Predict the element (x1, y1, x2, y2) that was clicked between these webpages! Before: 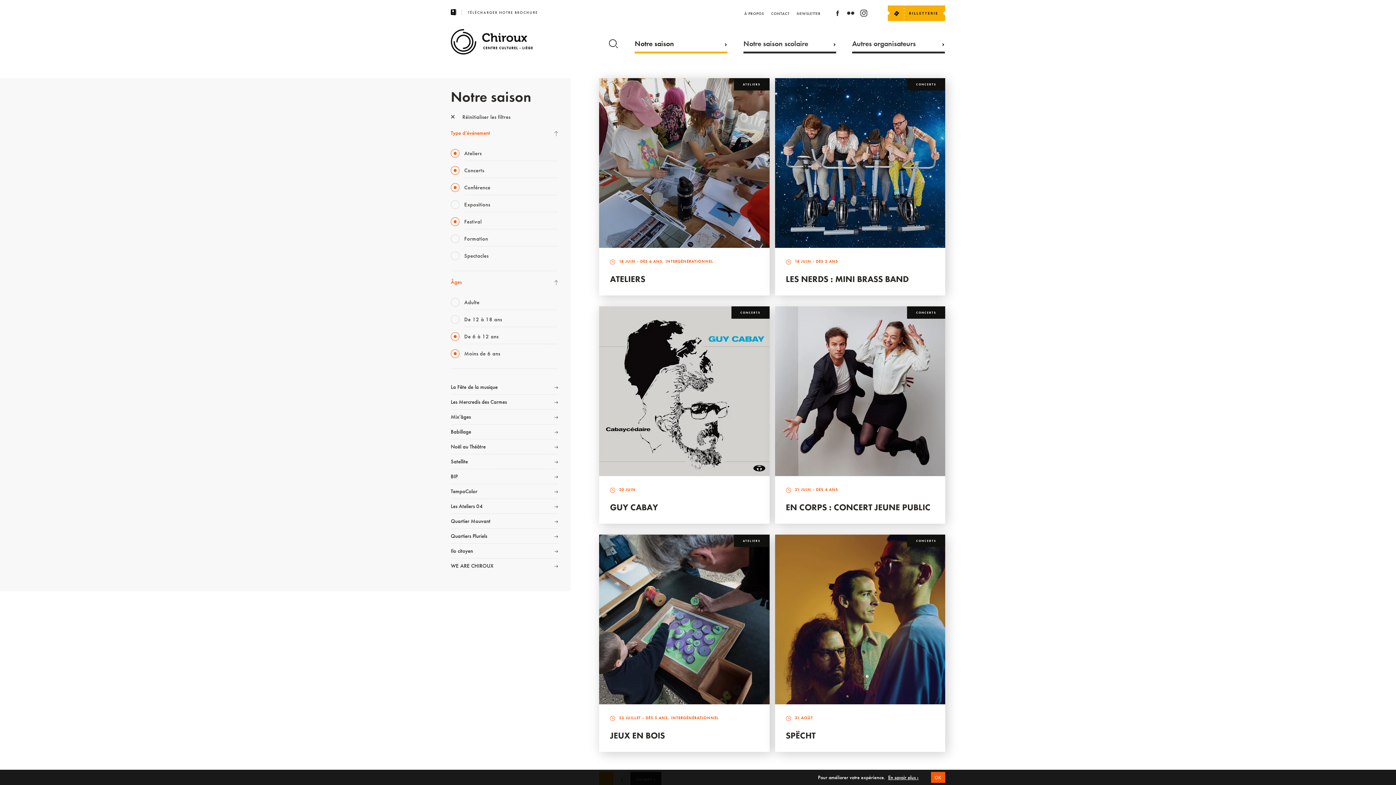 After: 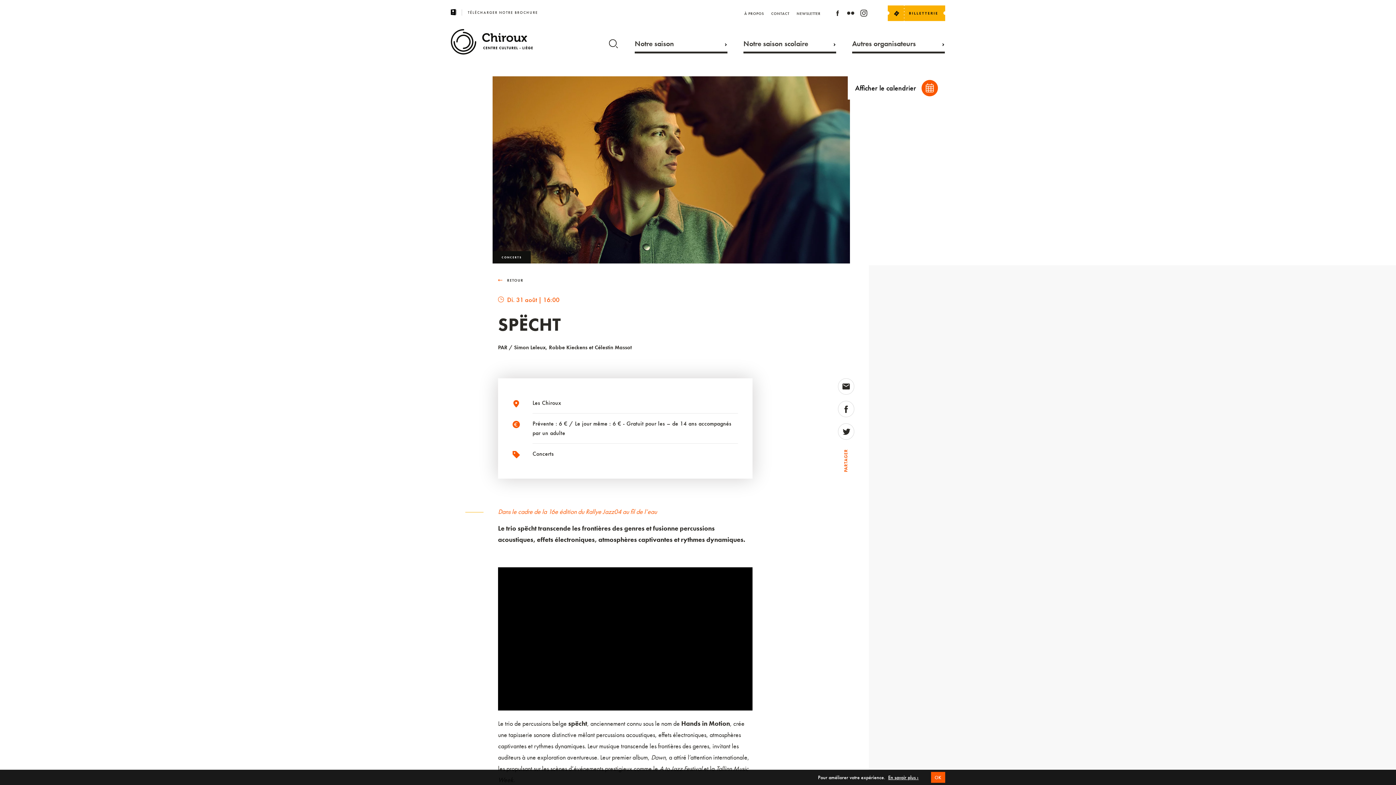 Action: bbox: (775, 534, 945, 704) label: CONCERTS